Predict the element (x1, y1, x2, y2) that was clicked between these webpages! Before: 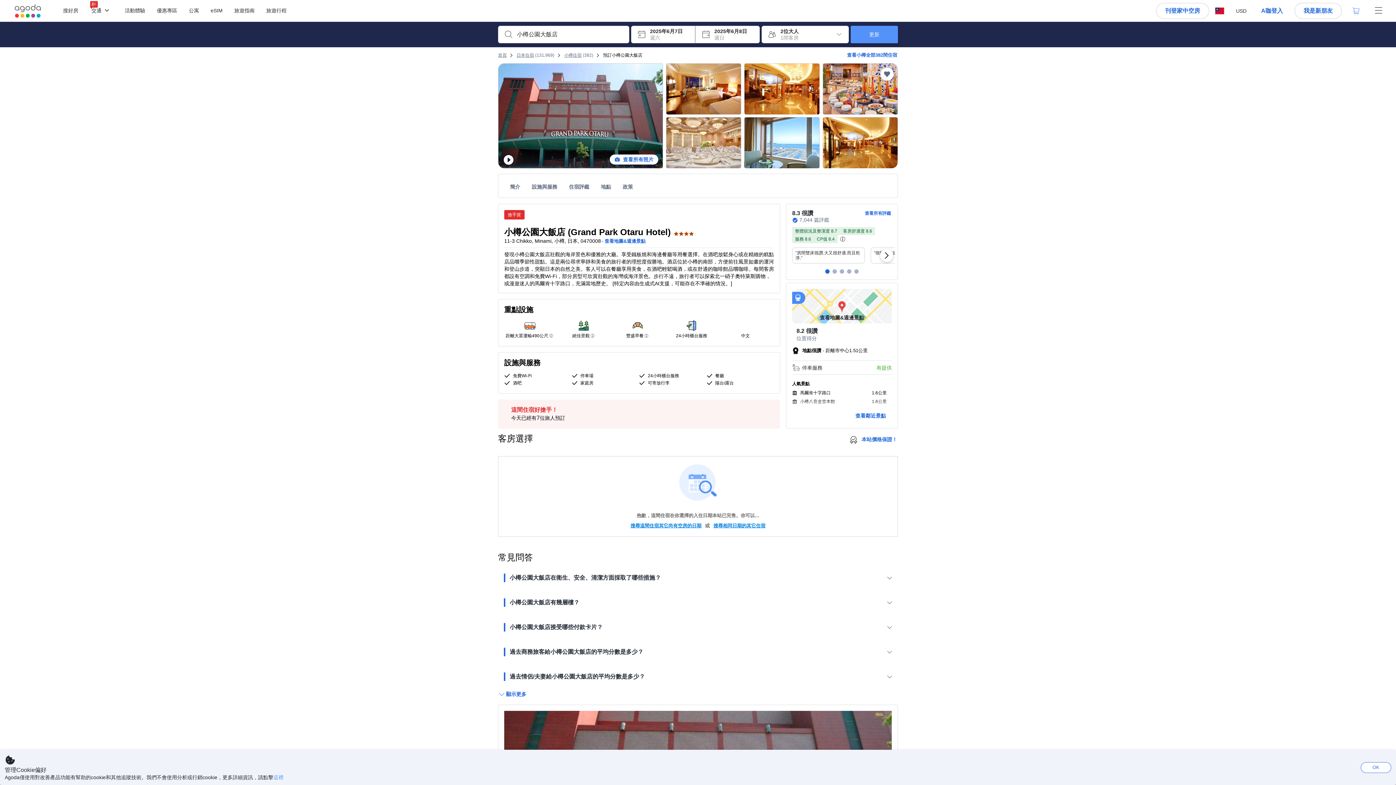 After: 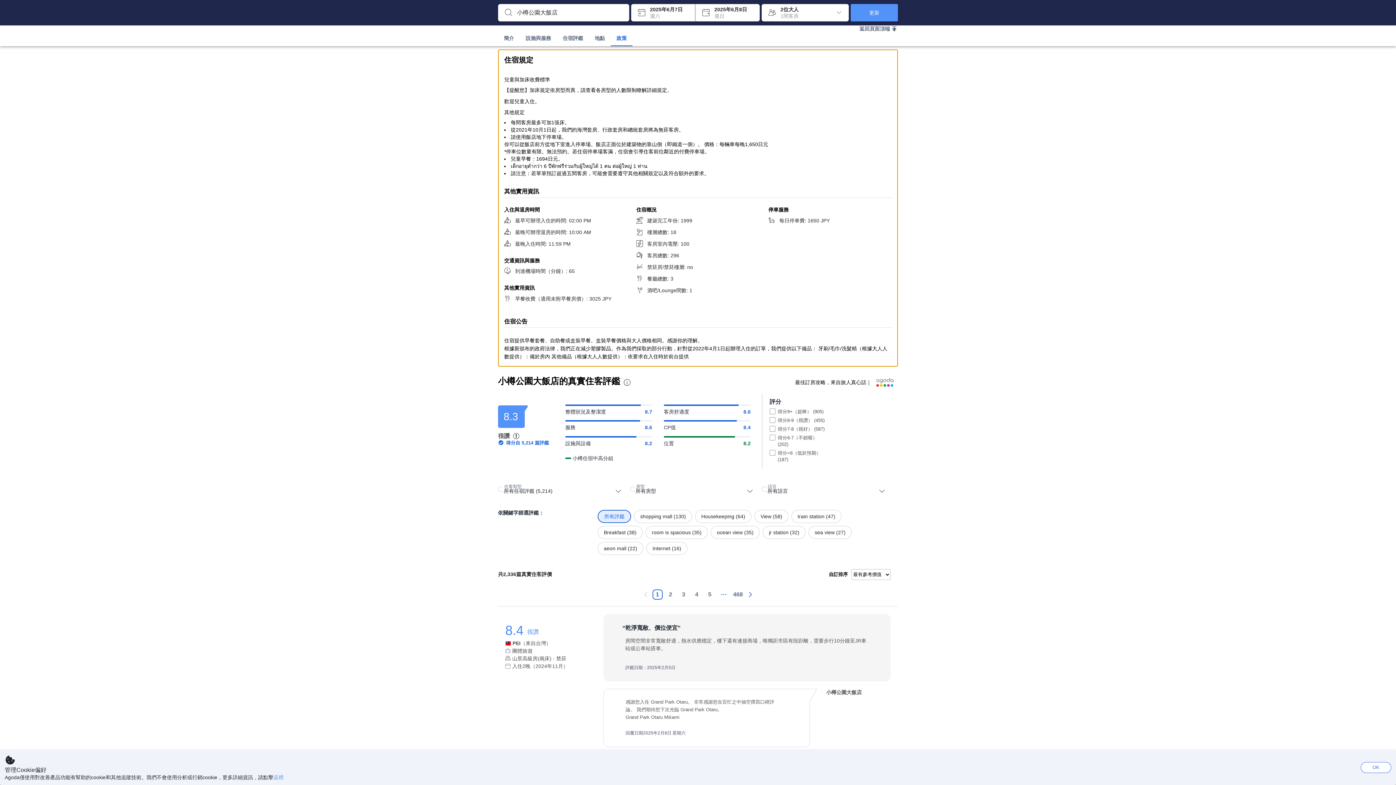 Action: label: 政策 bbox: (618, 182, 637, 191)